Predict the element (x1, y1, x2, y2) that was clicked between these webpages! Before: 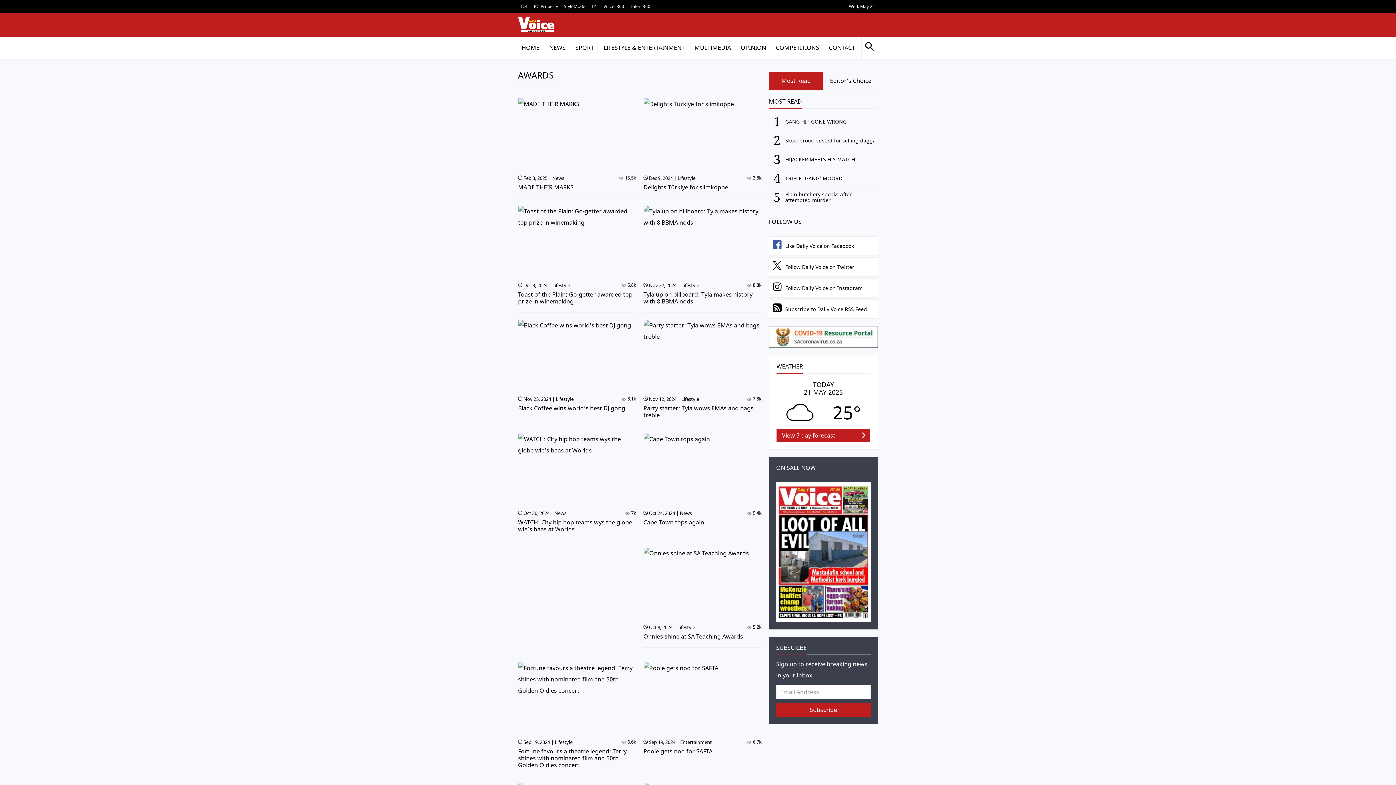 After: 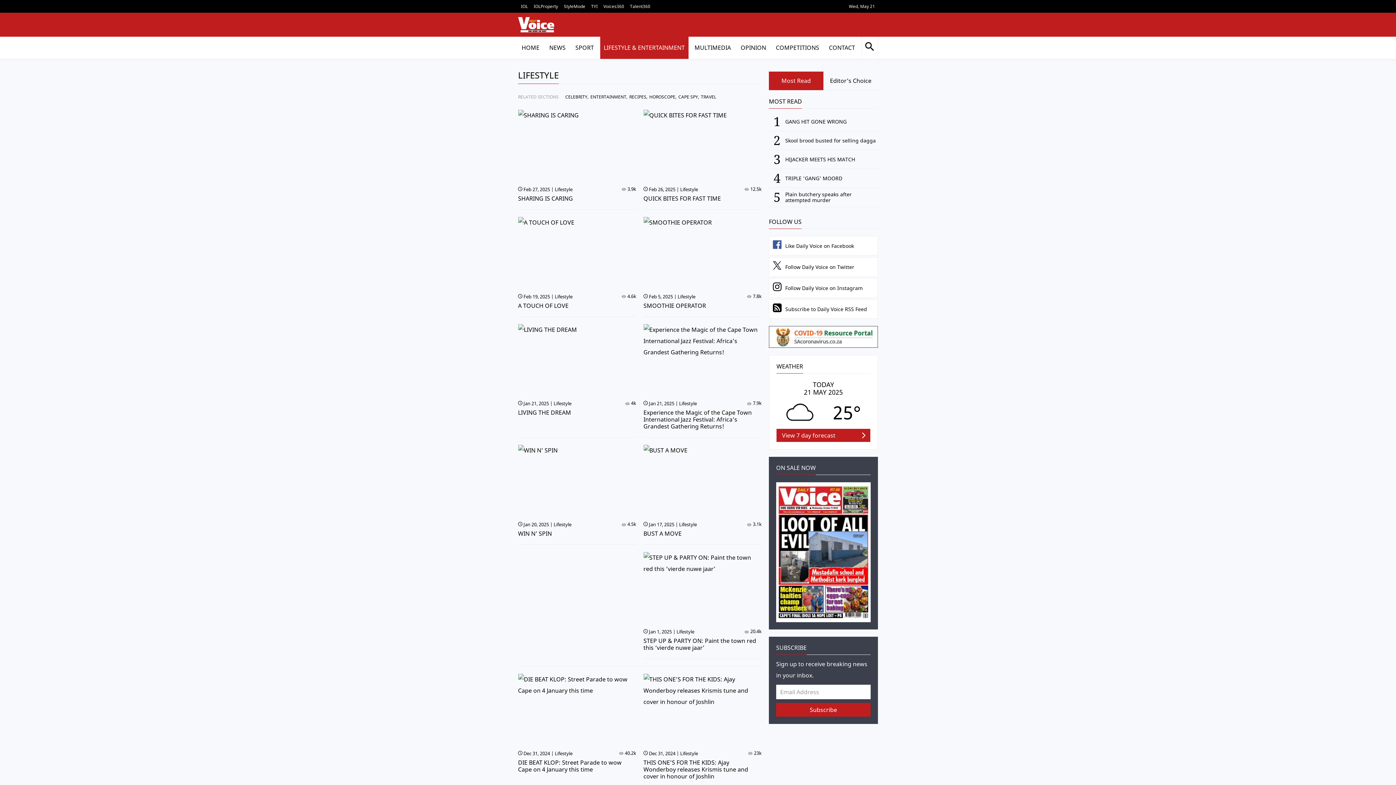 Action: bbox: (677, 631, 695, 638) label: Lifestyle